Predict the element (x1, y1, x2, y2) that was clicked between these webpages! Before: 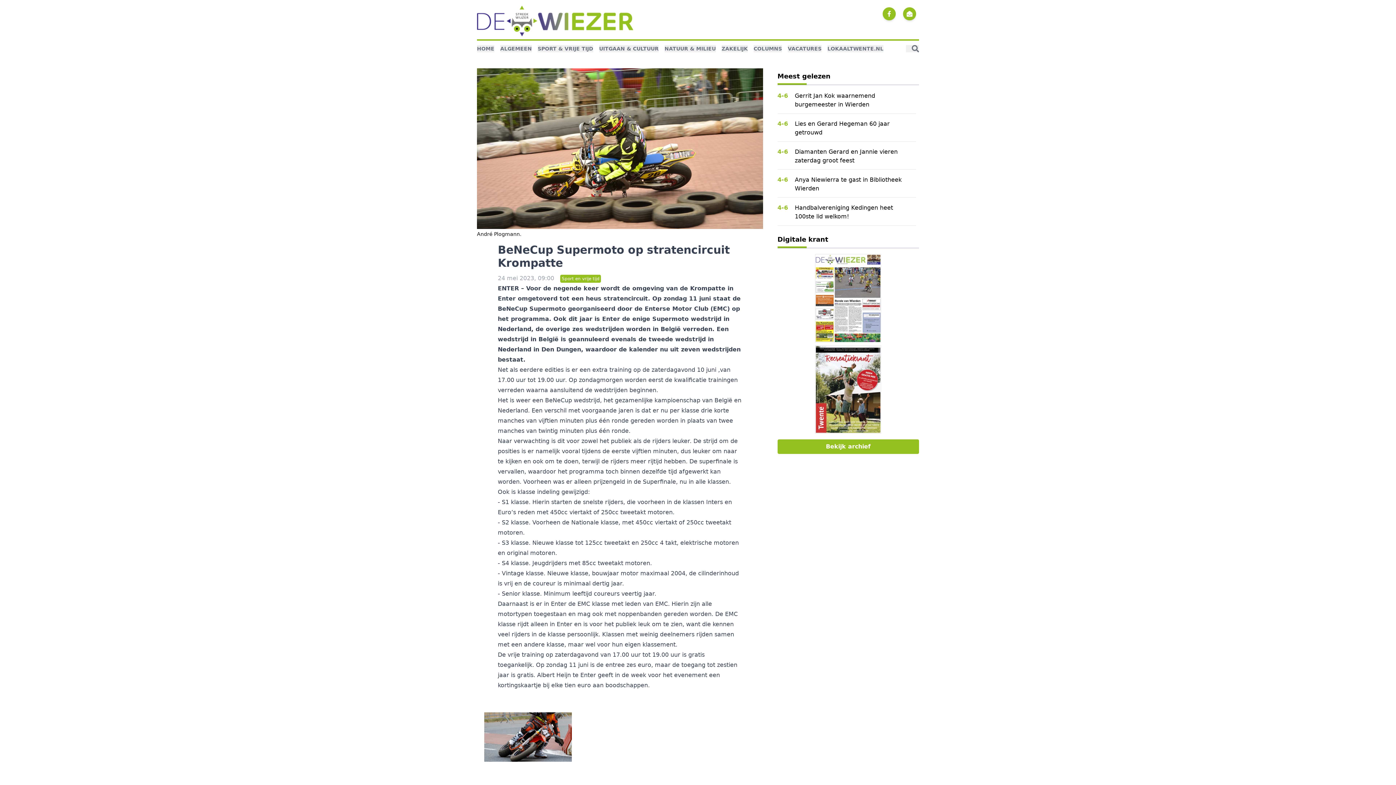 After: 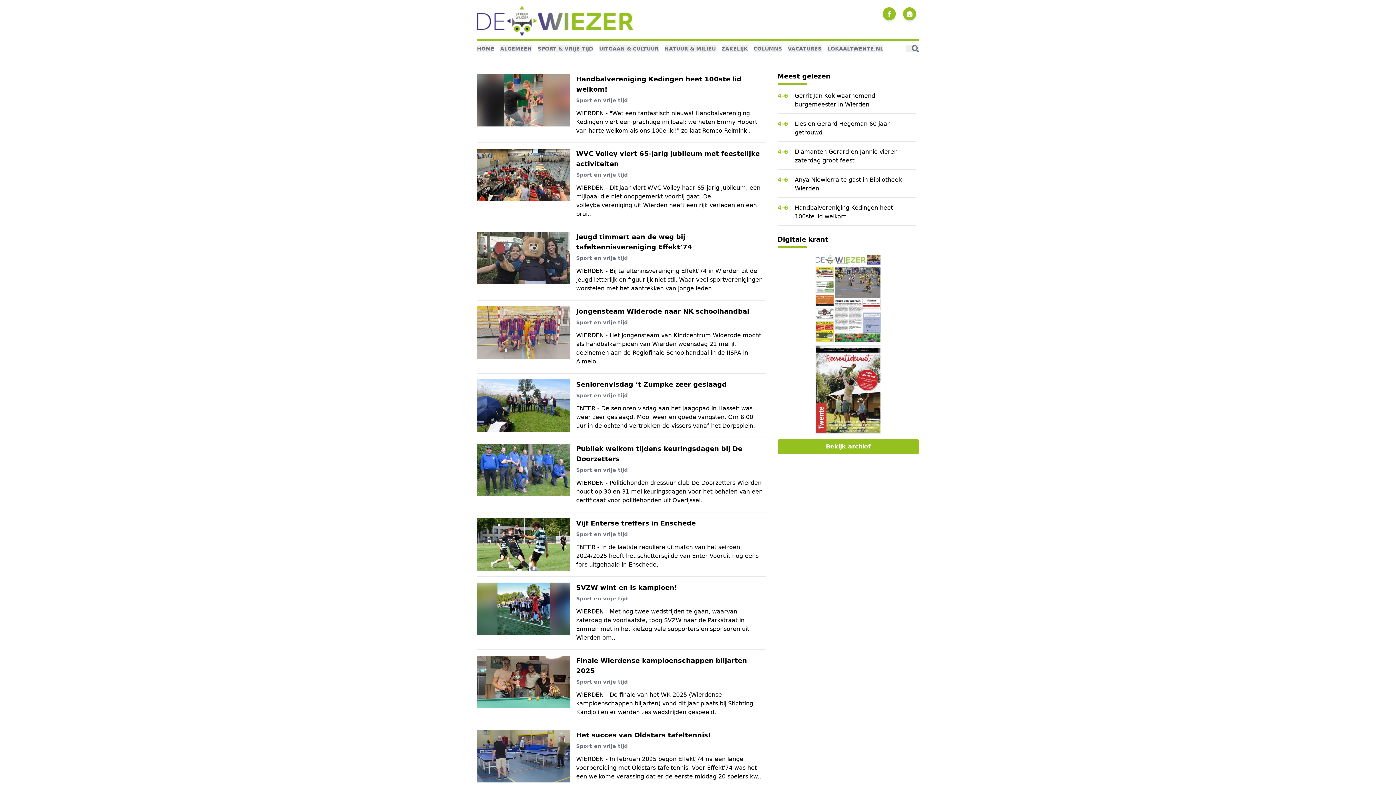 Action: label: SPORT & VRIJE TIJD bbox: (537, 45, 593, 52)